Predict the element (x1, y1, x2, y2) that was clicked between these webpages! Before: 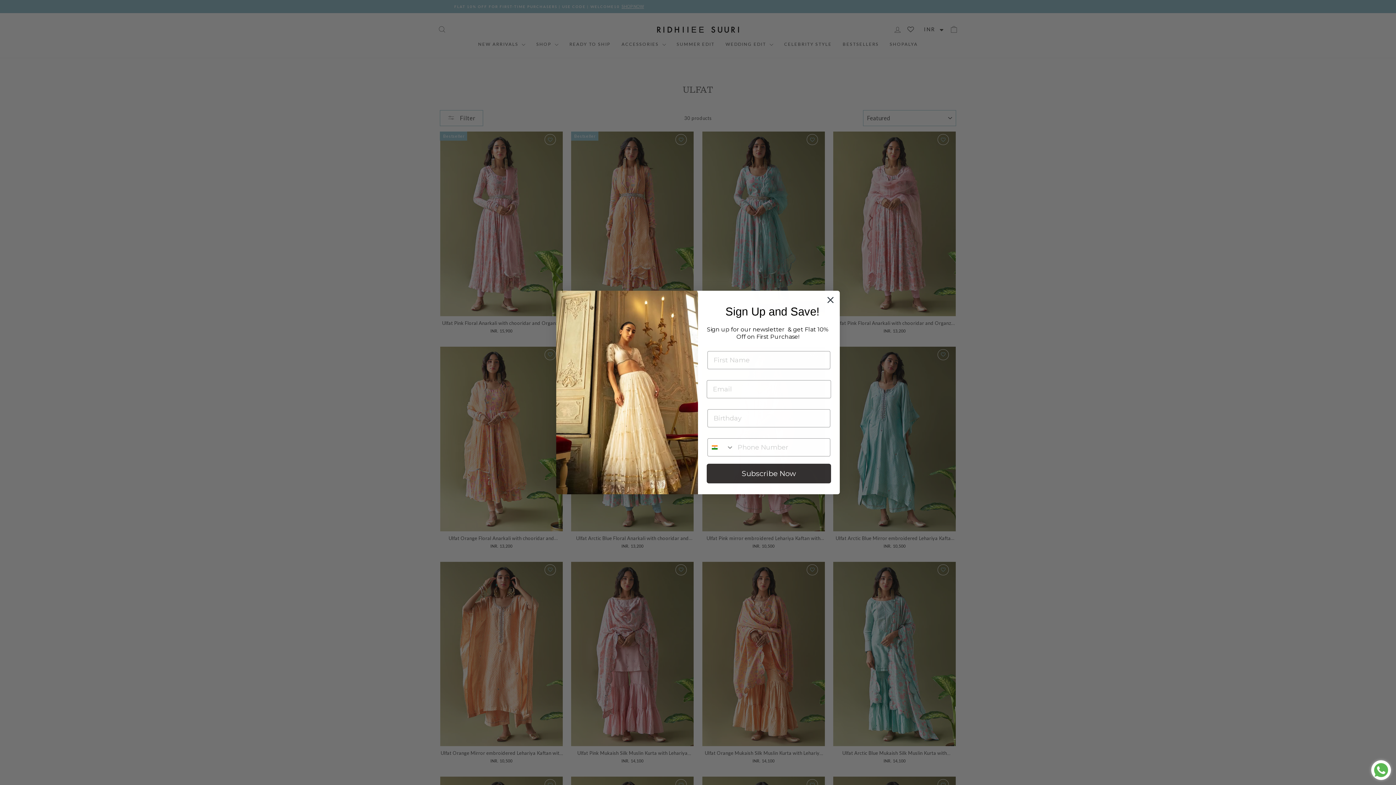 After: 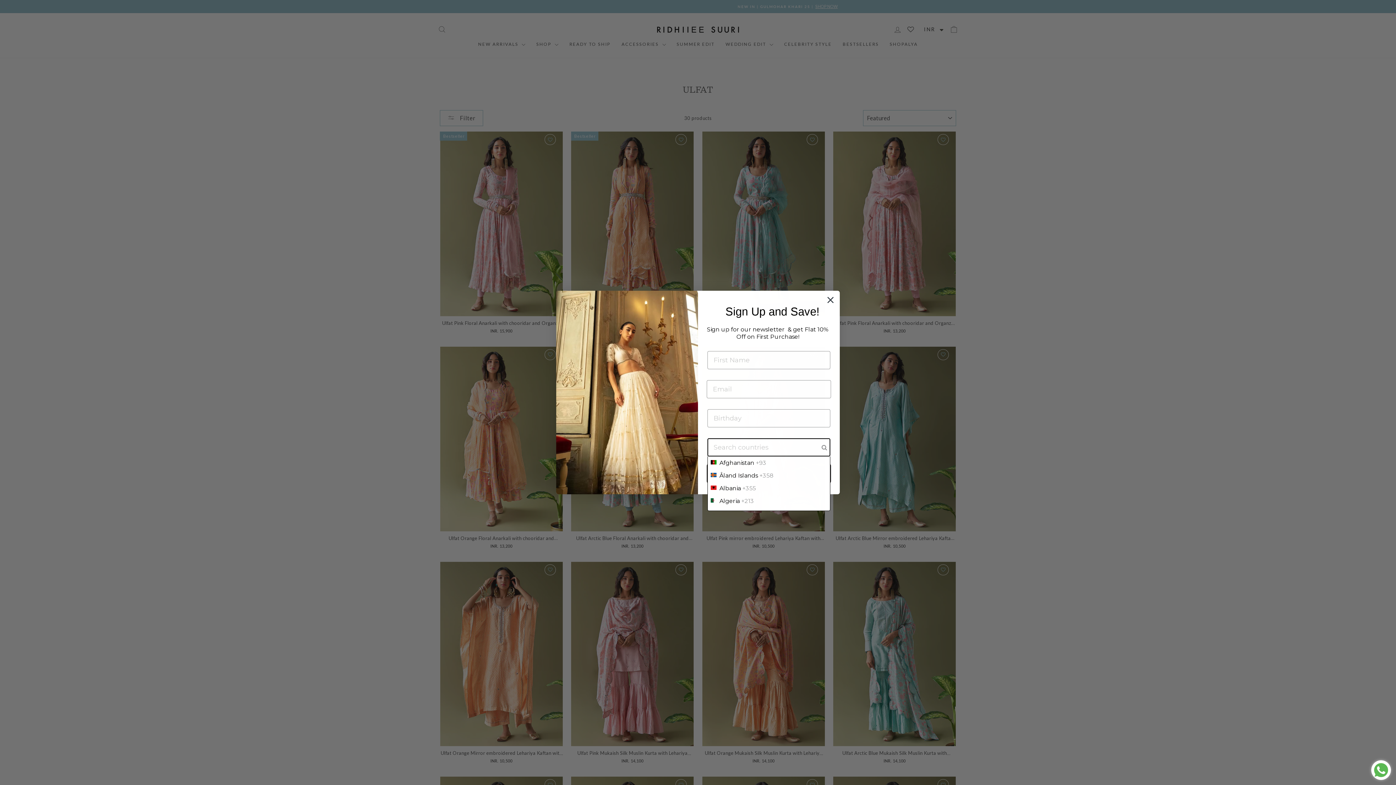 Action: bbox: (708, 438, 734, 456) label: Search Countries